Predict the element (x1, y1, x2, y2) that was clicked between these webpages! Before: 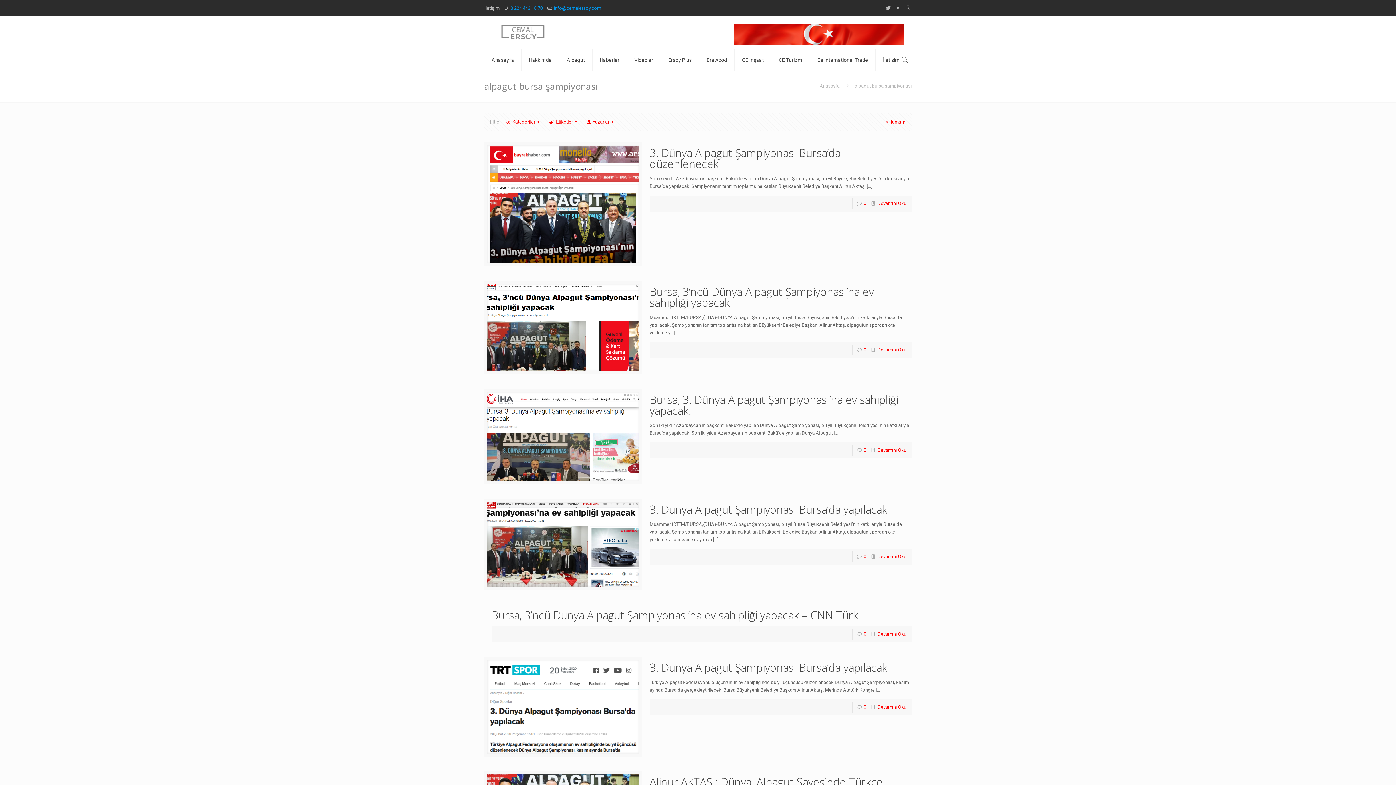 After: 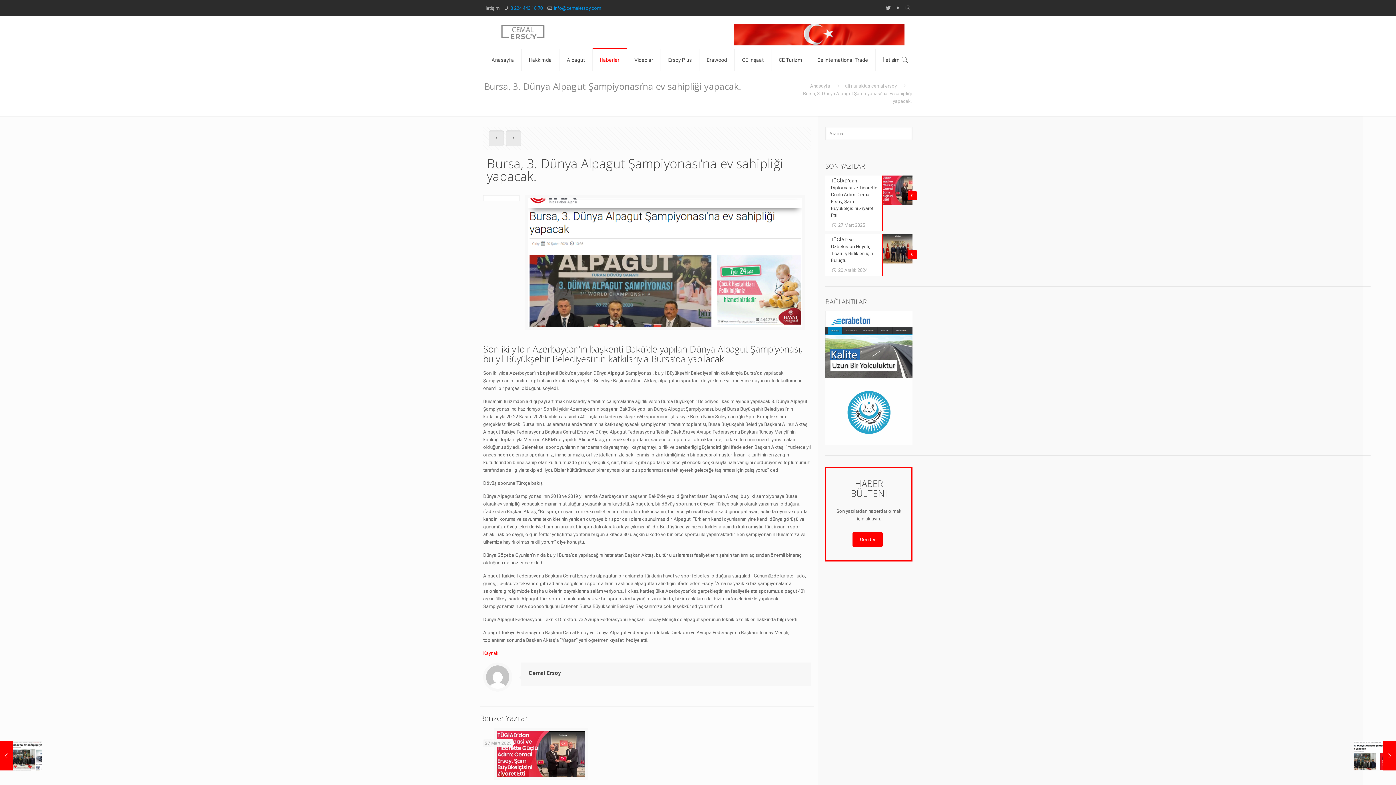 Action: label: Devamını Oku bbox: (877, 447, 906, 453)